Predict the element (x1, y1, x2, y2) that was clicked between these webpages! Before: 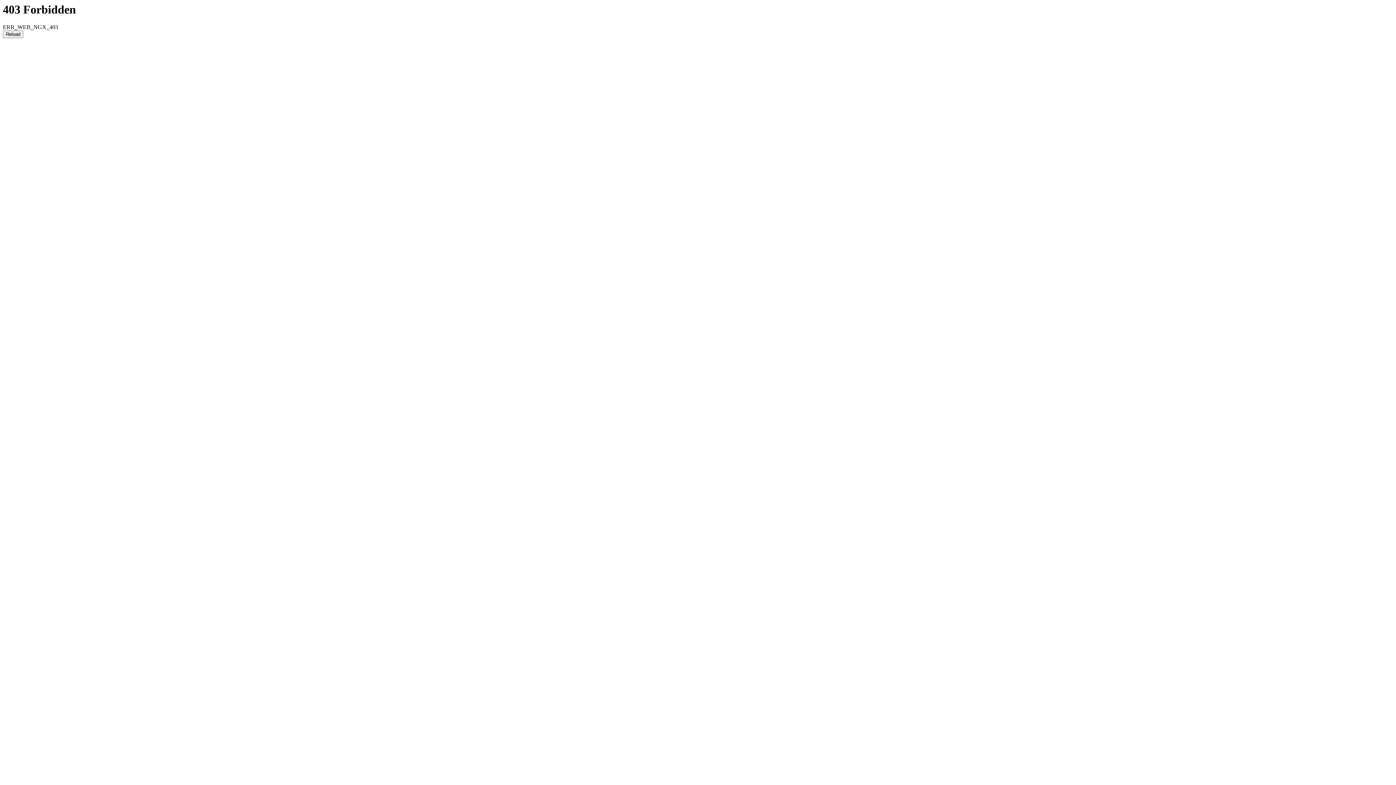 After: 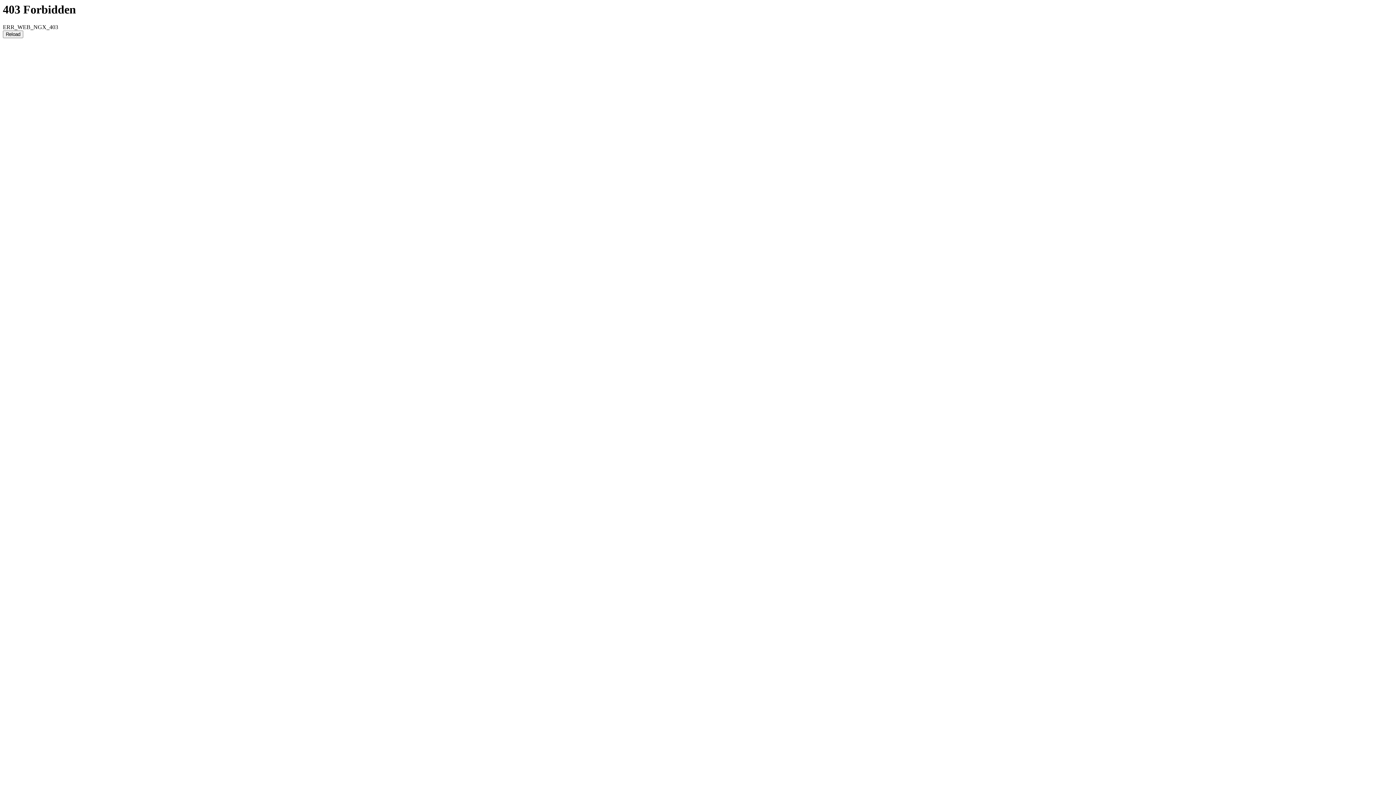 Action: bbox: (2, 30, 23, 38) label: Reload